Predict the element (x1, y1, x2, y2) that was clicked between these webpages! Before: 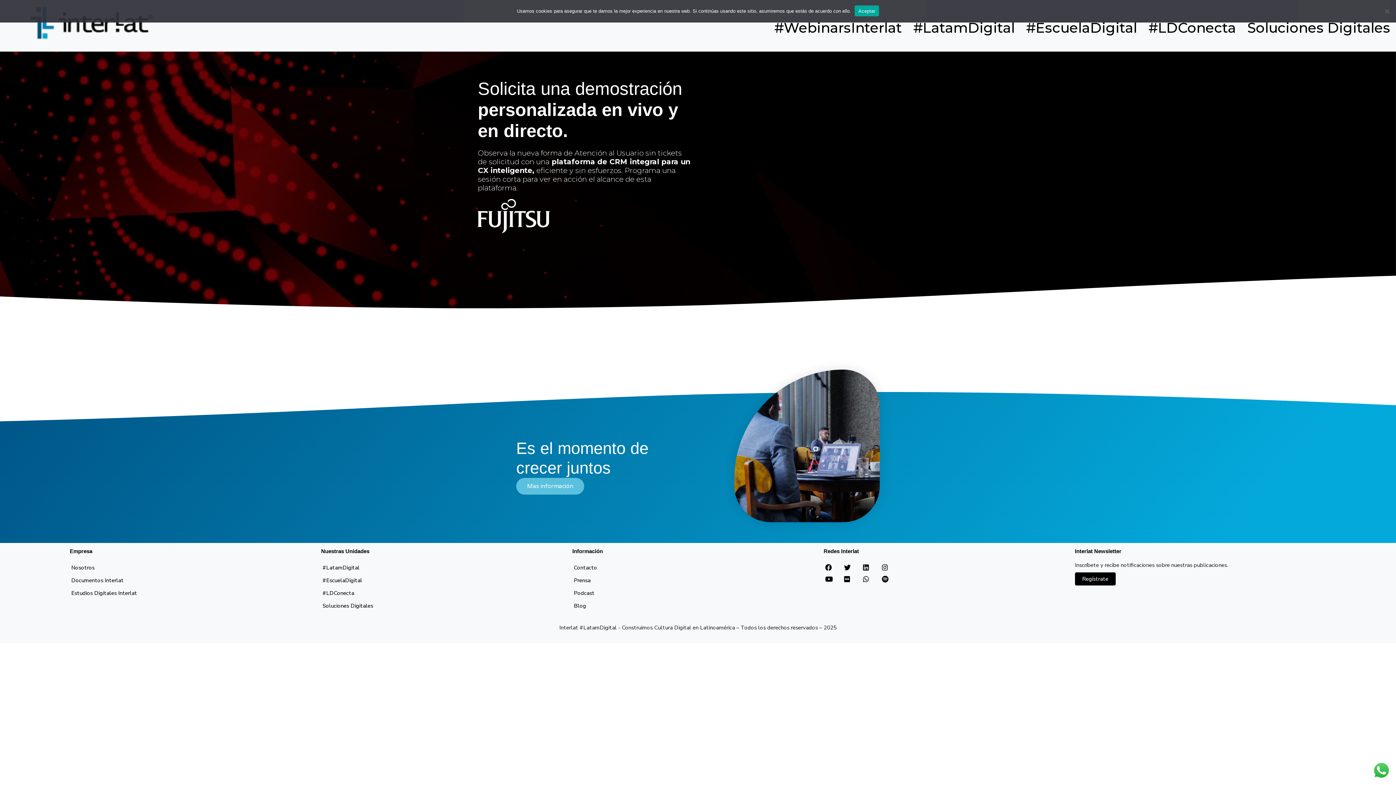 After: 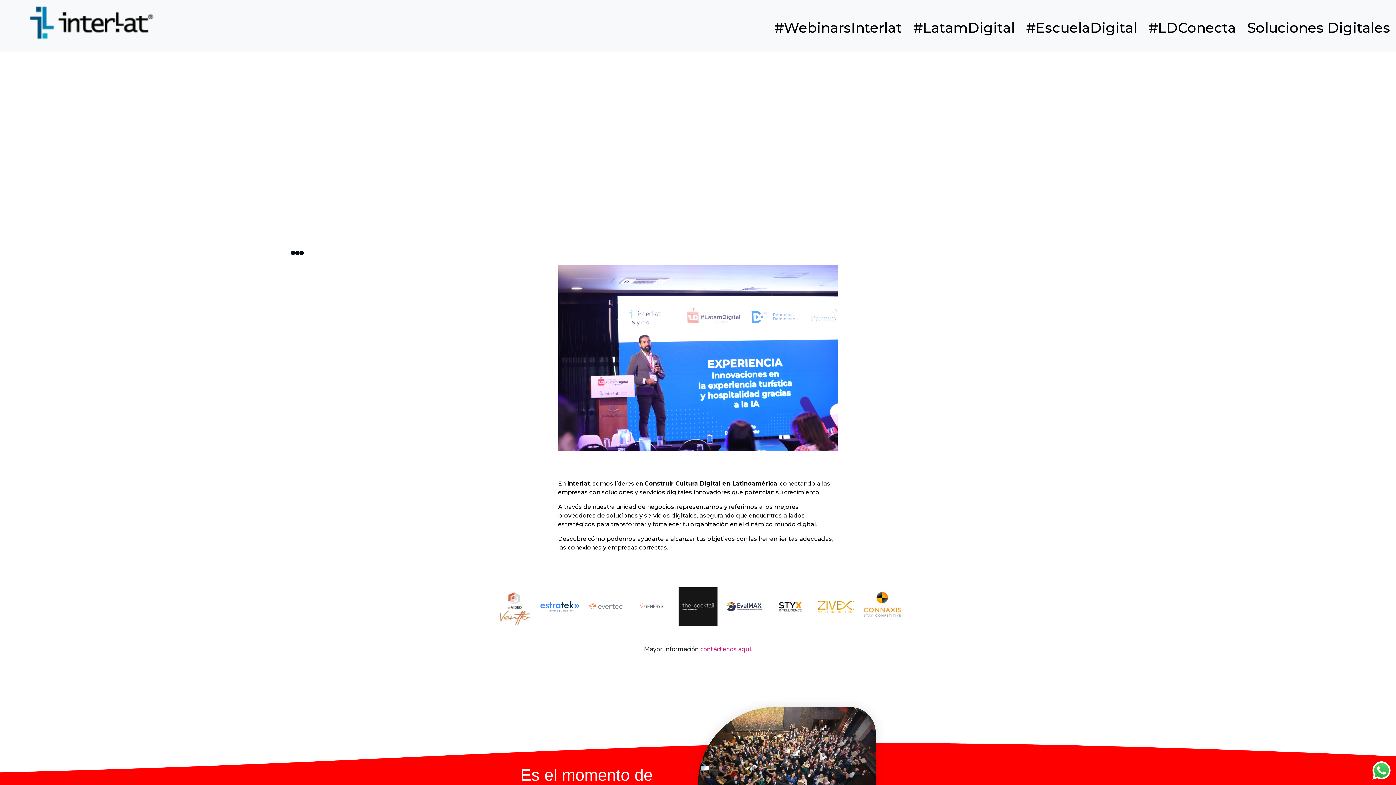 Action: label: Soluciones Digitales bbox: (1244, 7, 1393, 44)